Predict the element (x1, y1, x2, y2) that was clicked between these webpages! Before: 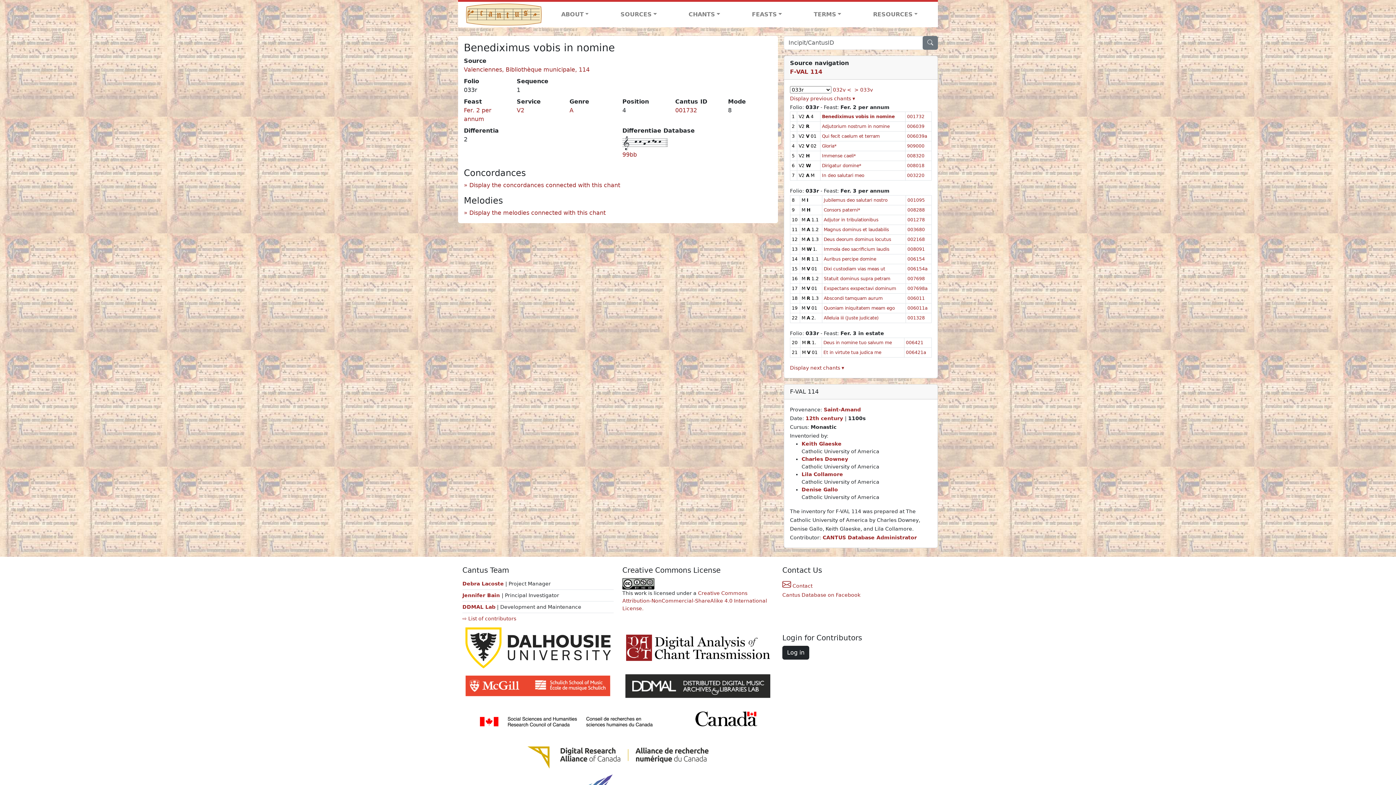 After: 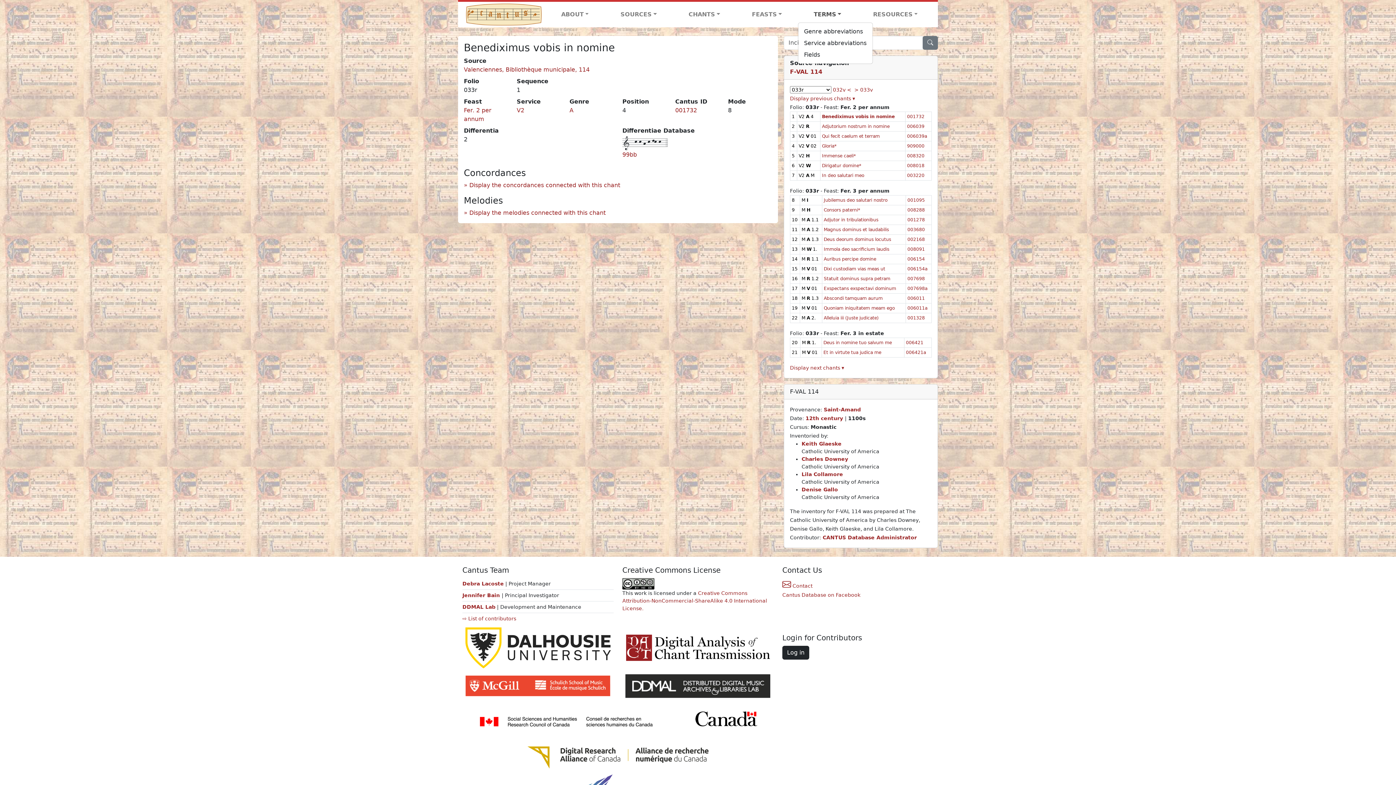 Action: label: TERMS bbox: (798, 7, 857, 21)